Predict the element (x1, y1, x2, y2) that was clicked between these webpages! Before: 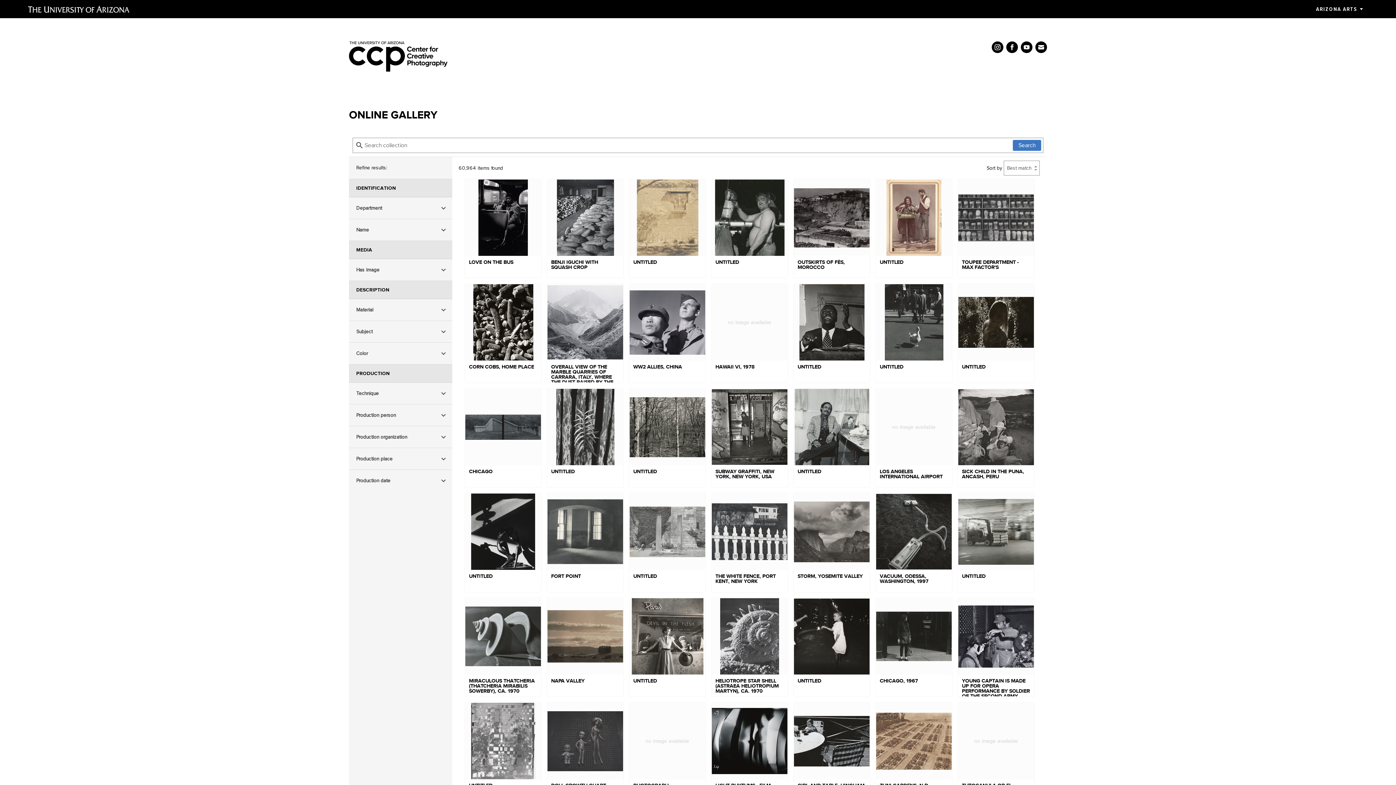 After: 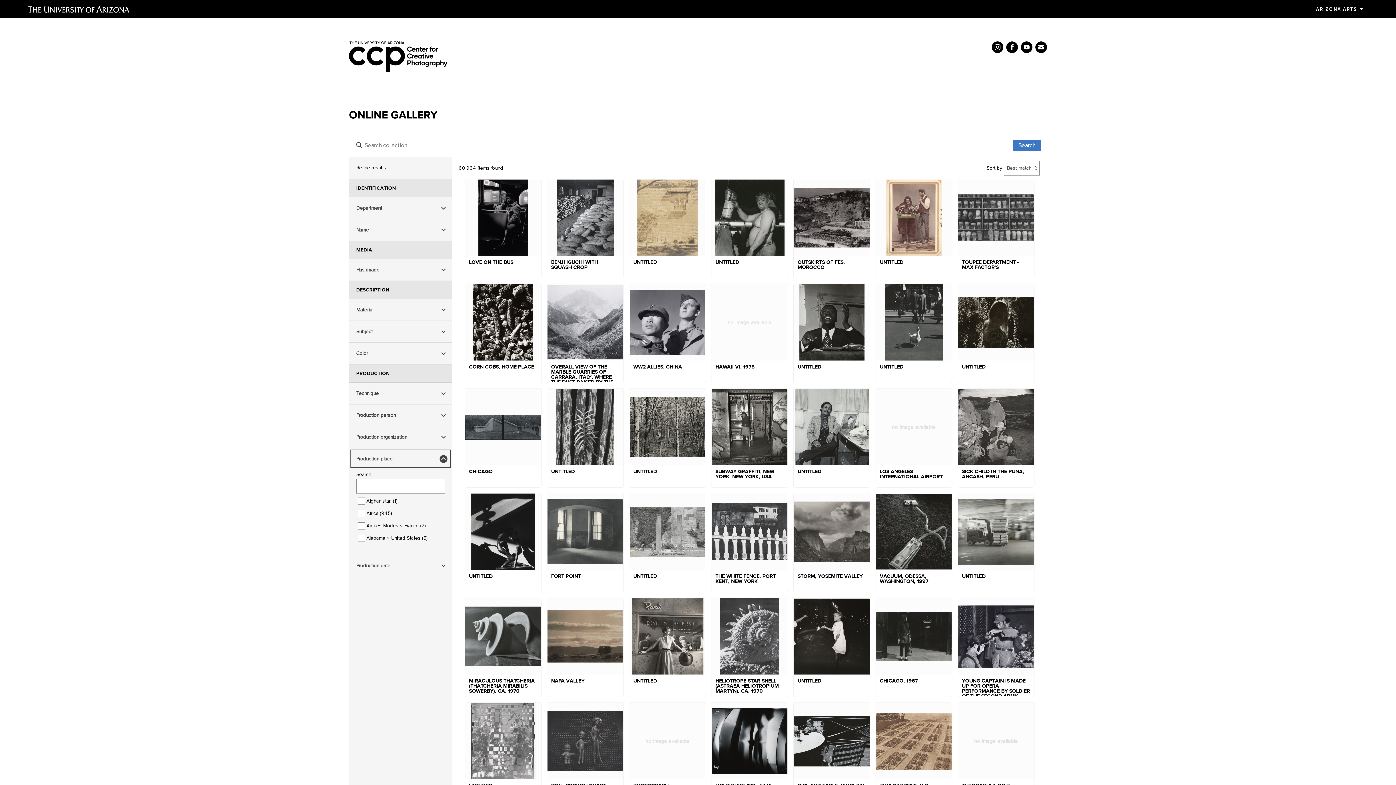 Action: bbox: (349, 448, 452, 469) label: Production place